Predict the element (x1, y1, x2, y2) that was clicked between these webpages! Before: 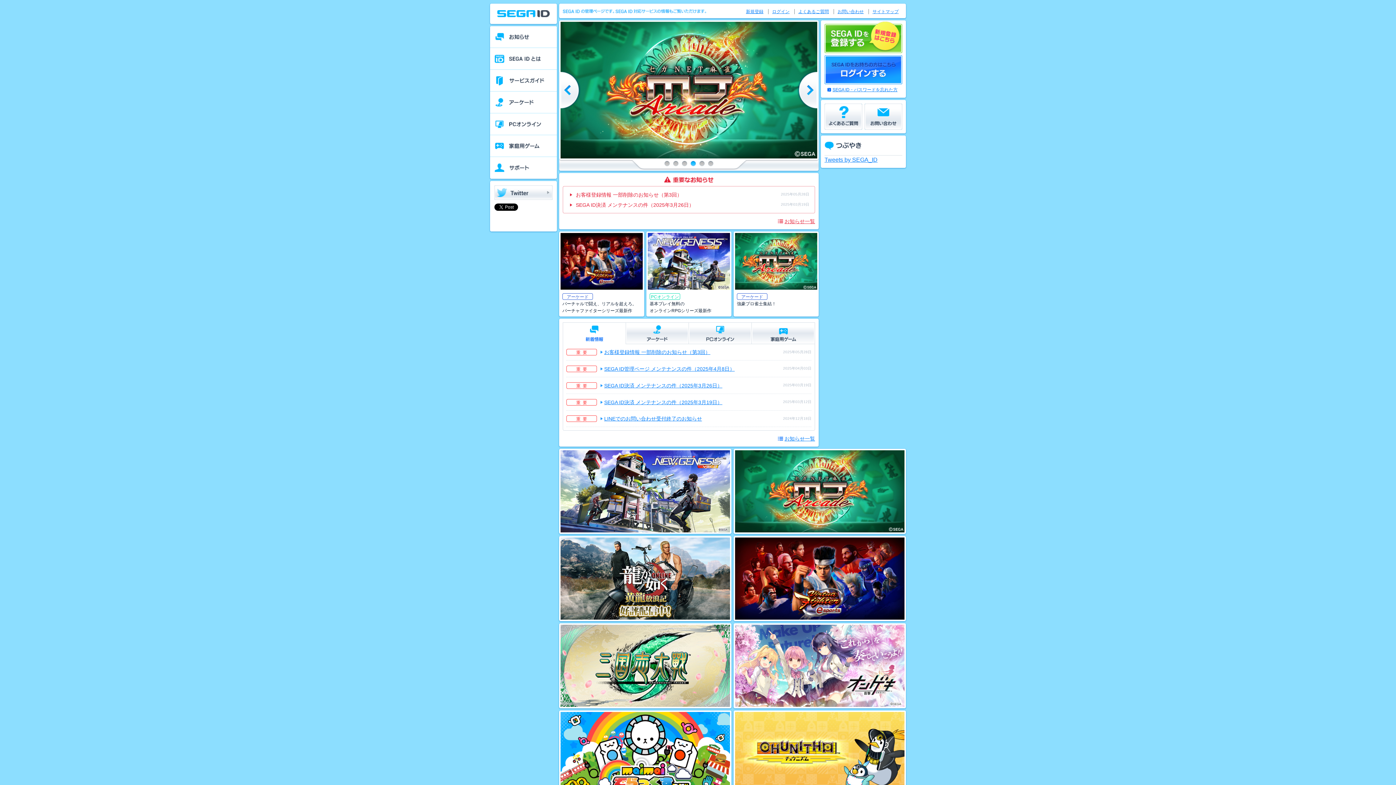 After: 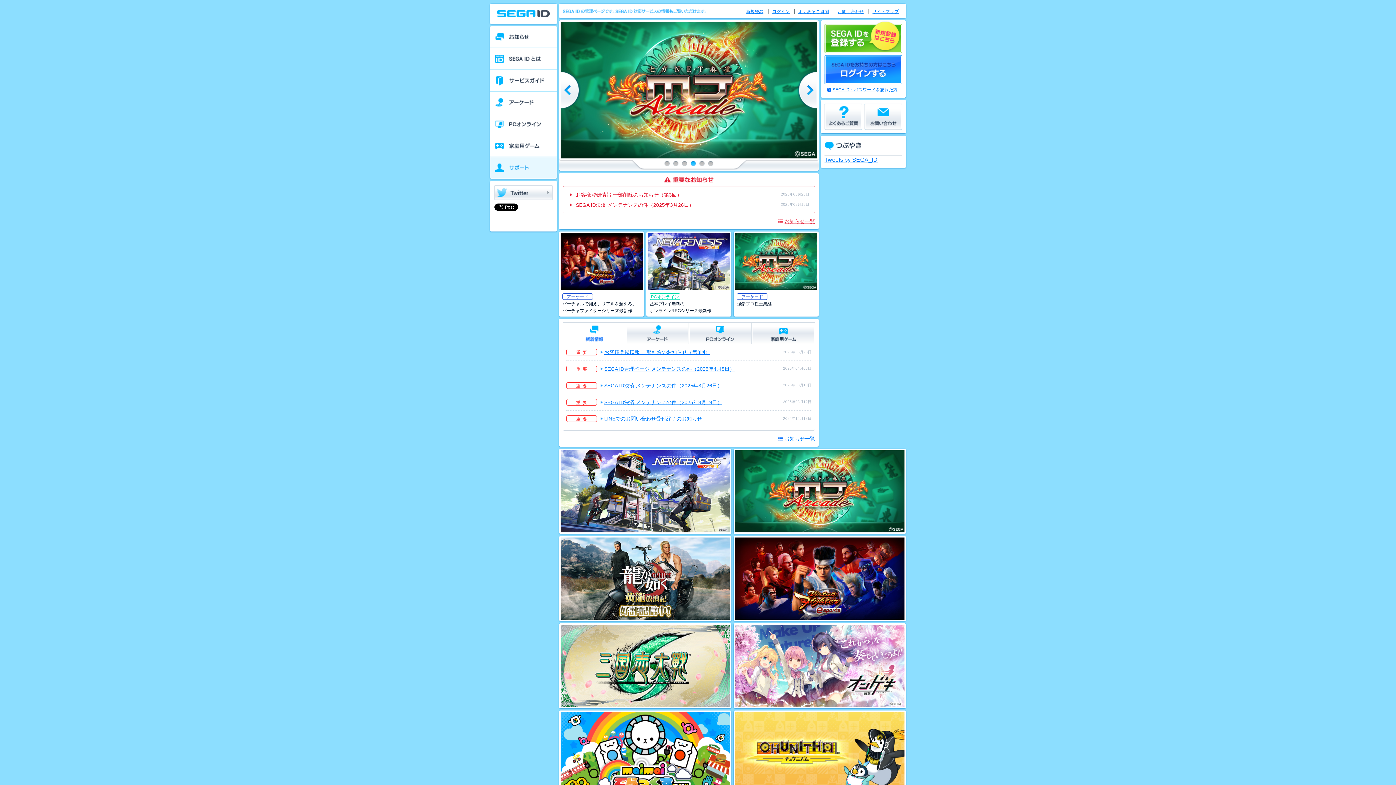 Action: bbox: (490, 157, 557, 178) label: サポート